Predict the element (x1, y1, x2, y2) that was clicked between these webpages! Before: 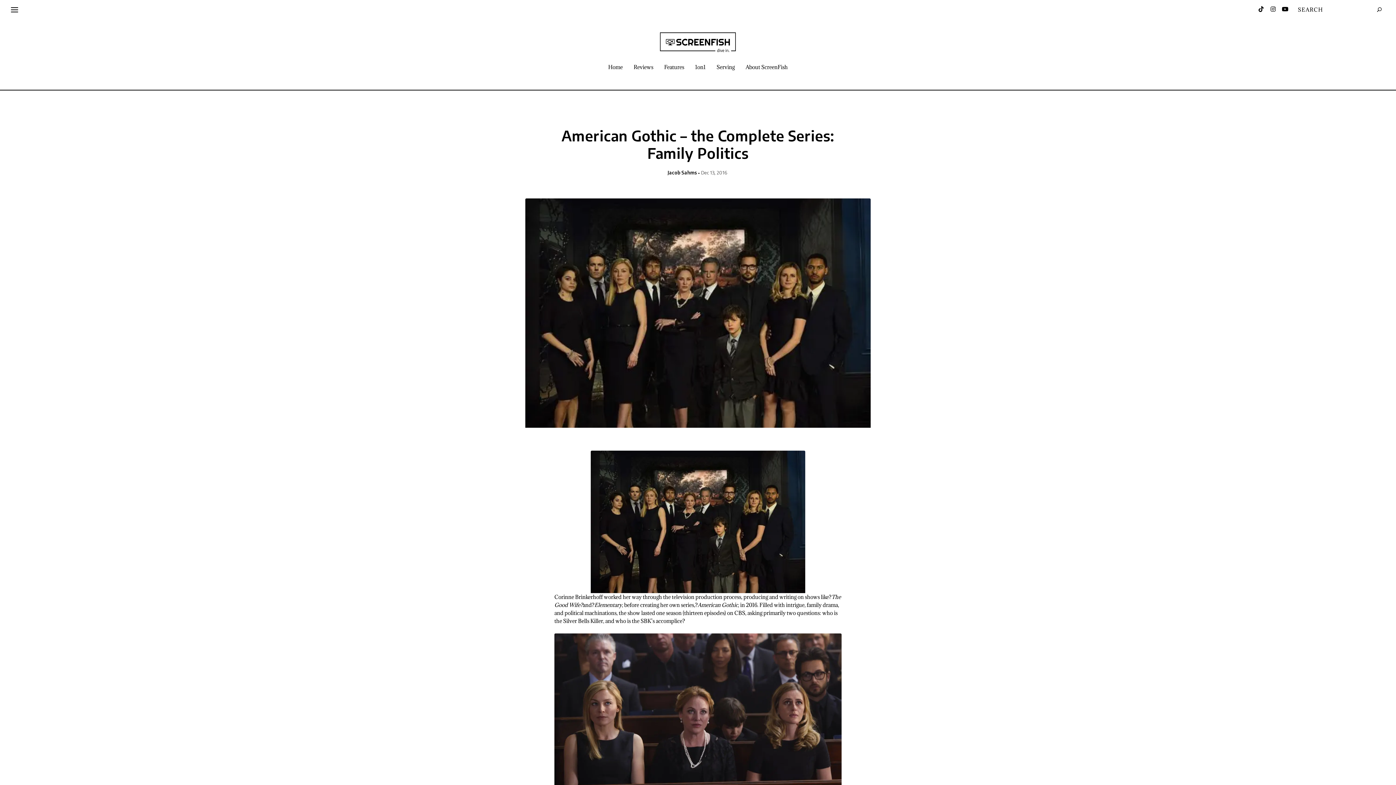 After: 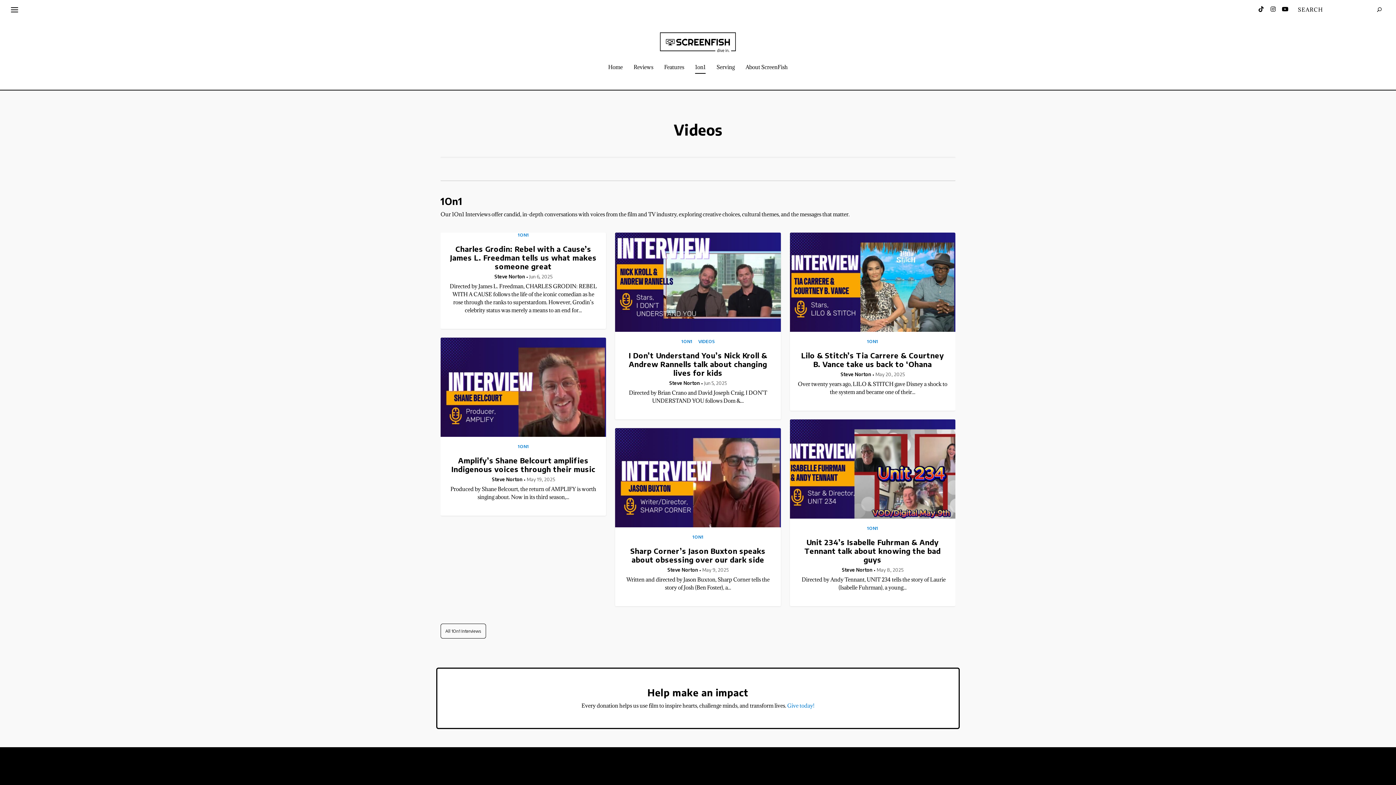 Action: bbox: (695, 64, 705, 89) label: 1on1